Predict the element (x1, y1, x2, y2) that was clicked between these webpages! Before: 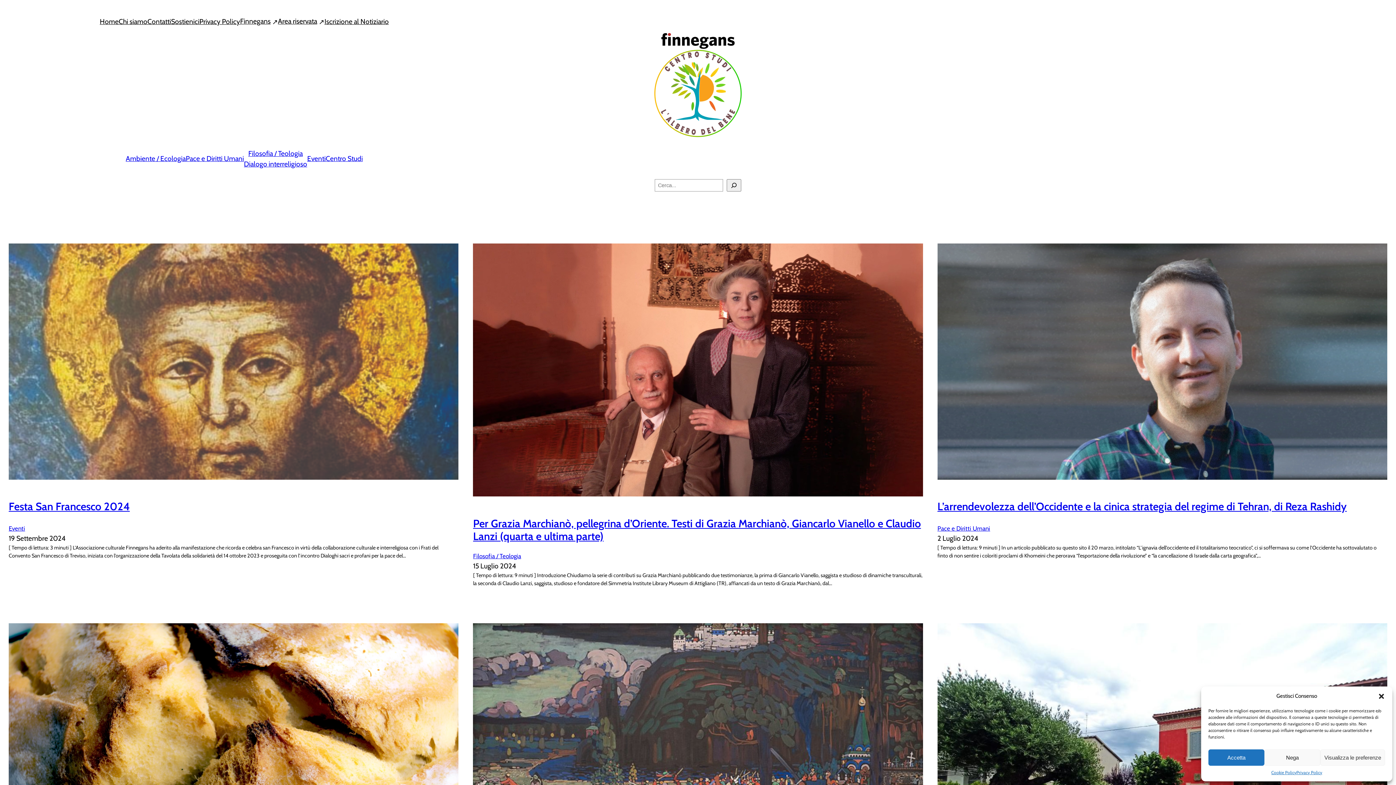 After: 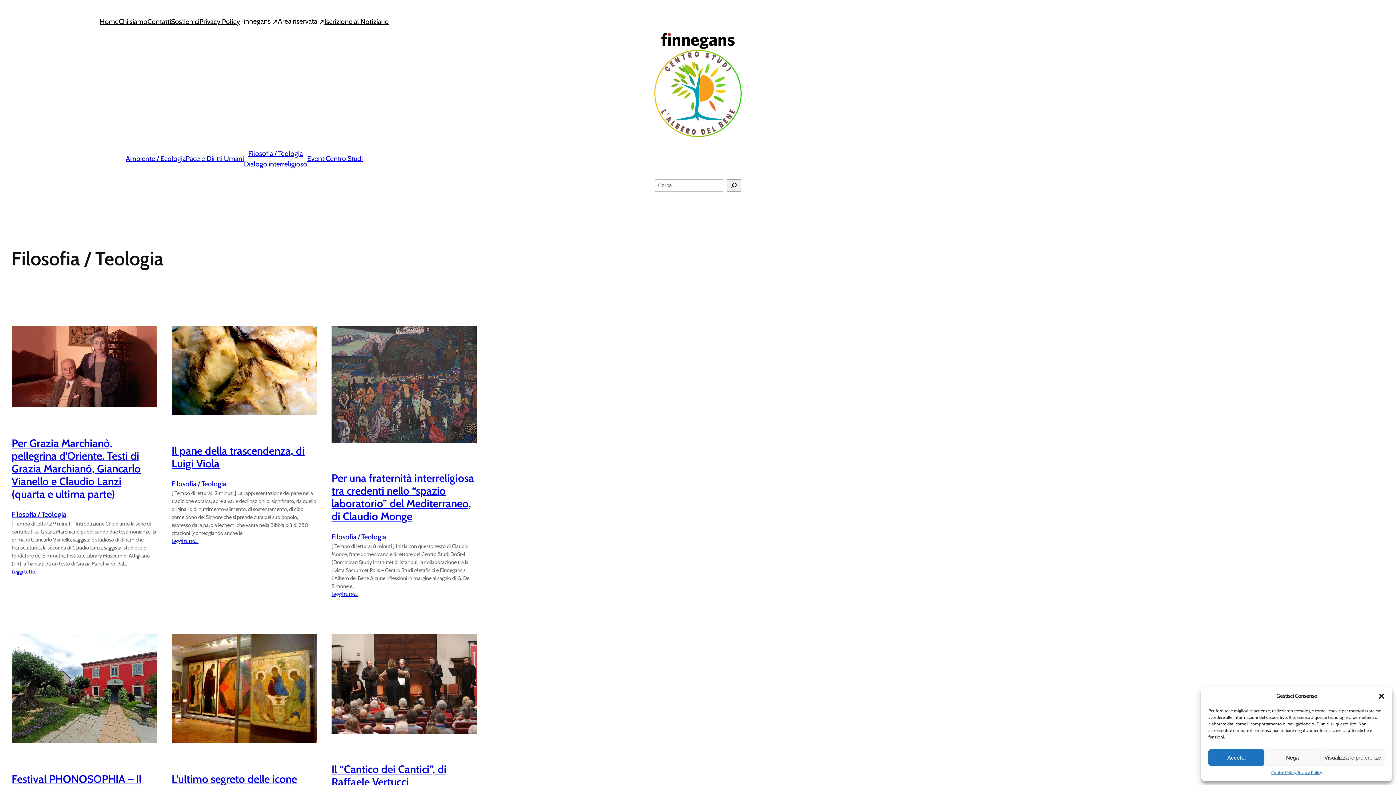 Action: bbox: (244, 144, 307, 173) label: Filosofia / Teologia
Dialogo interreligioso